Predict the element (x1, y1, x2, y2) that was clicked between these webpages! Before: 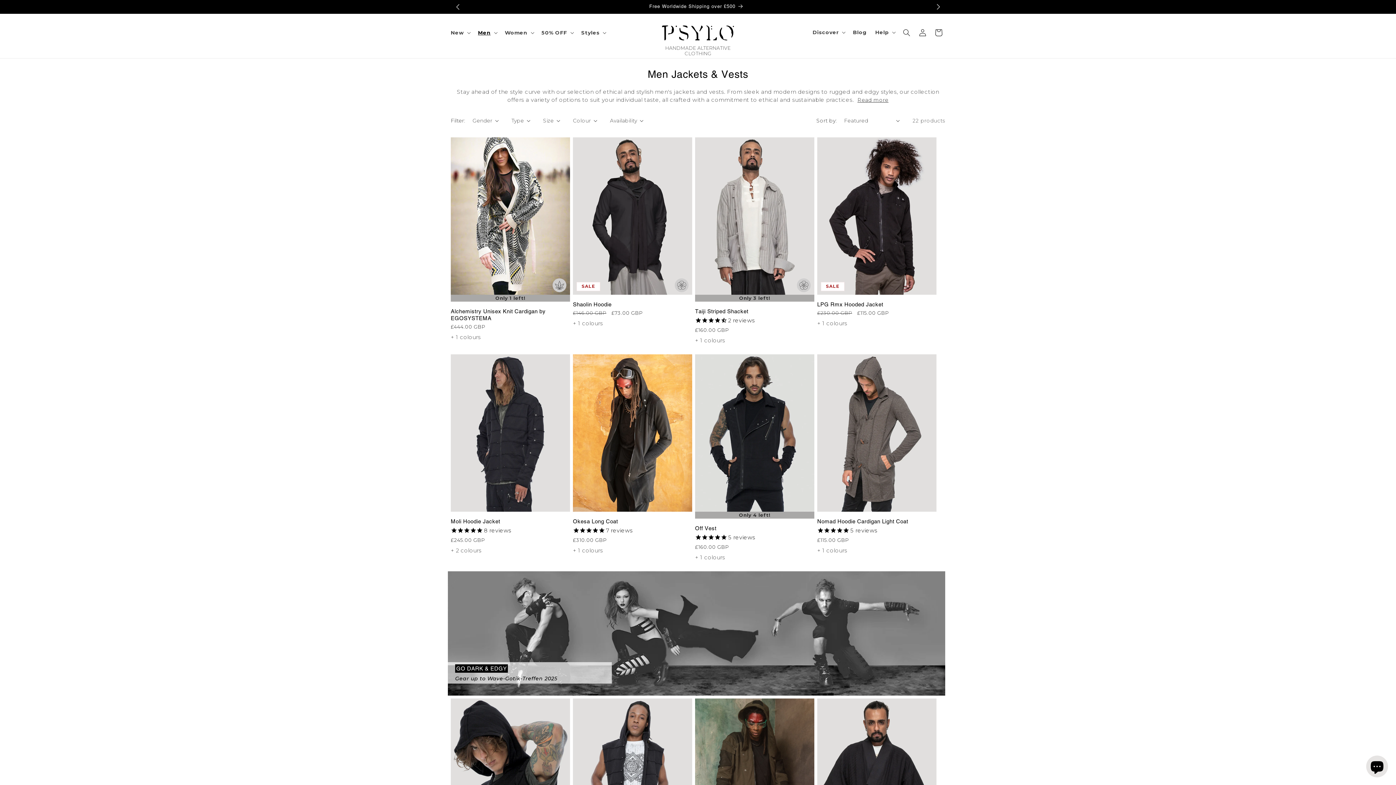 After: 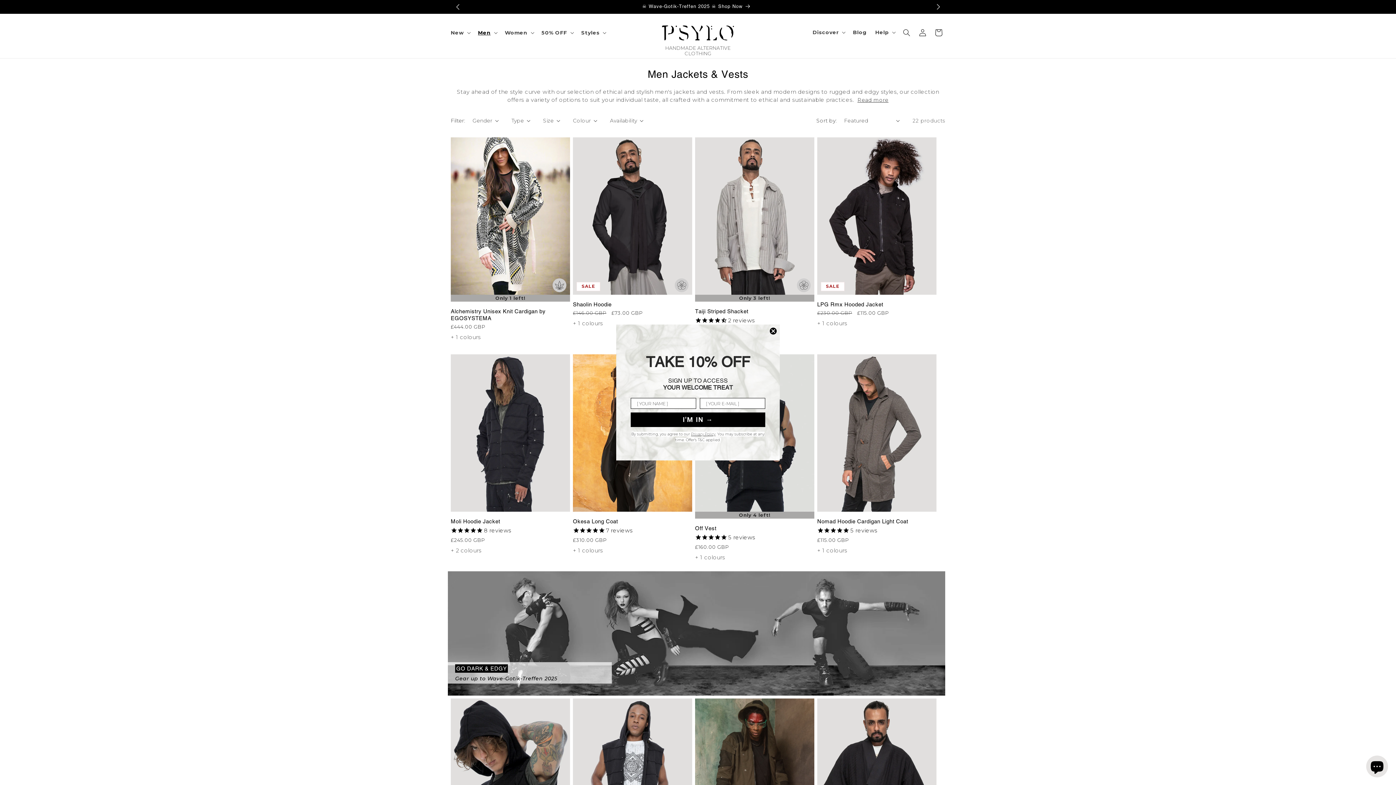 Action: bbox: (674, 278, 688, 290)